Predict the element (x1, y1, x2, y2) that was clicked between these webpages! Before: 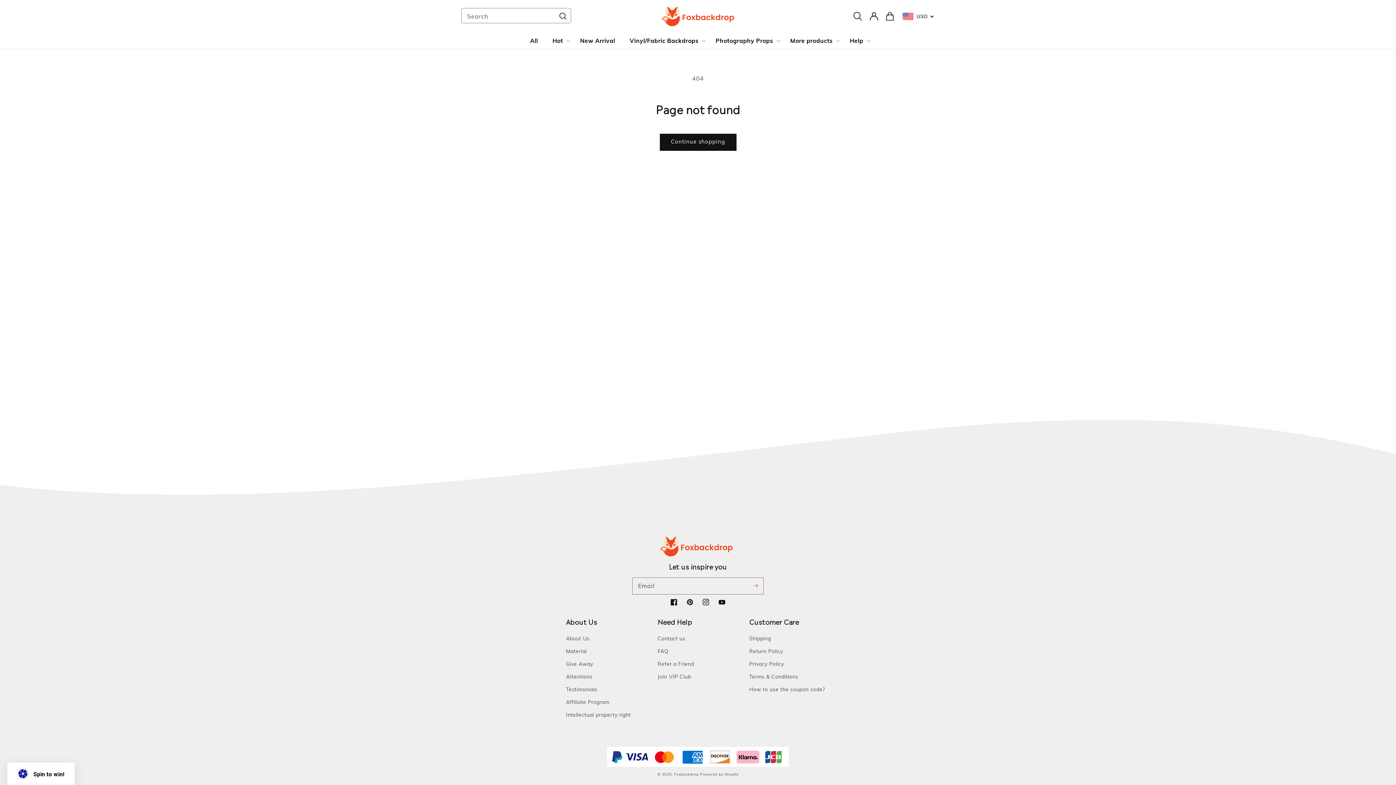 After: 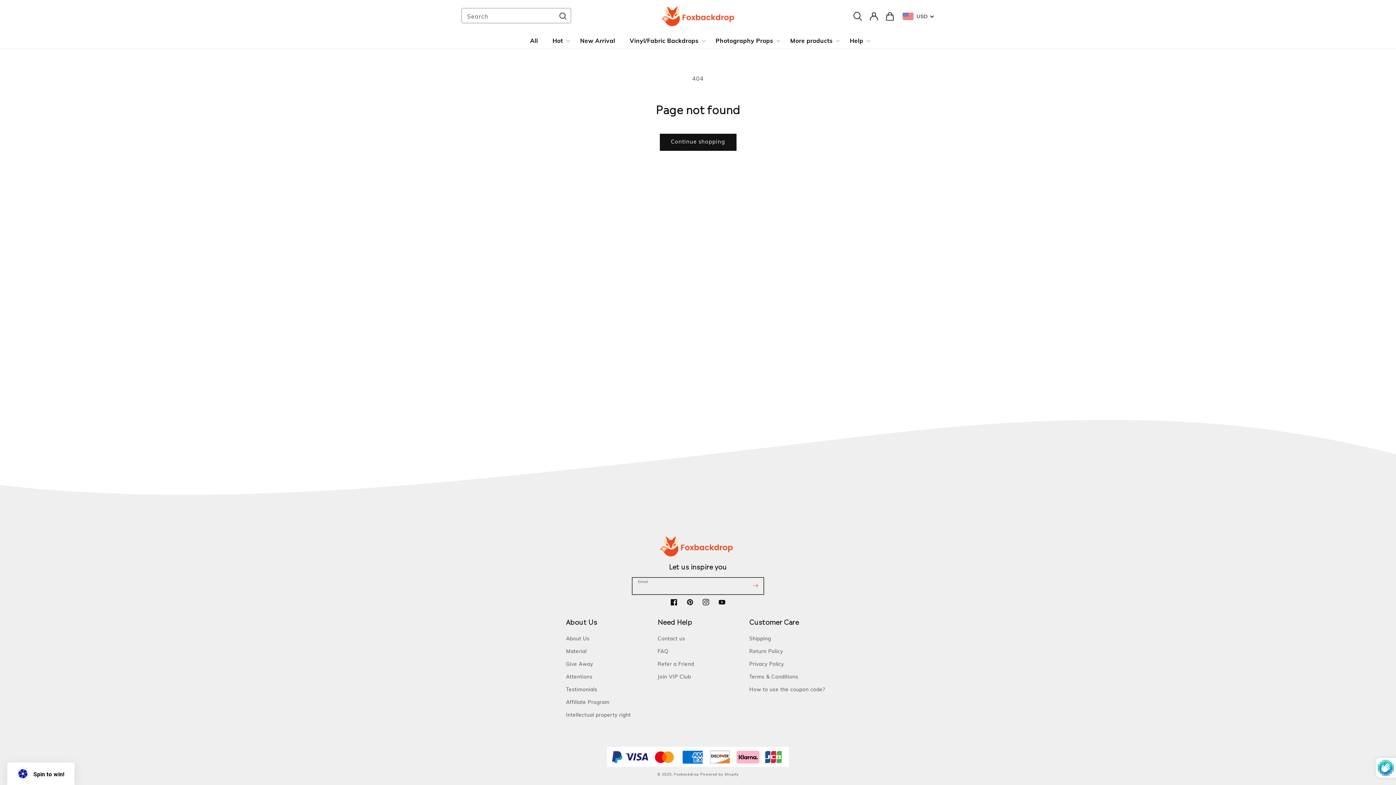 Action: label: Subscribe bbox: (747, 578, 763, 594)